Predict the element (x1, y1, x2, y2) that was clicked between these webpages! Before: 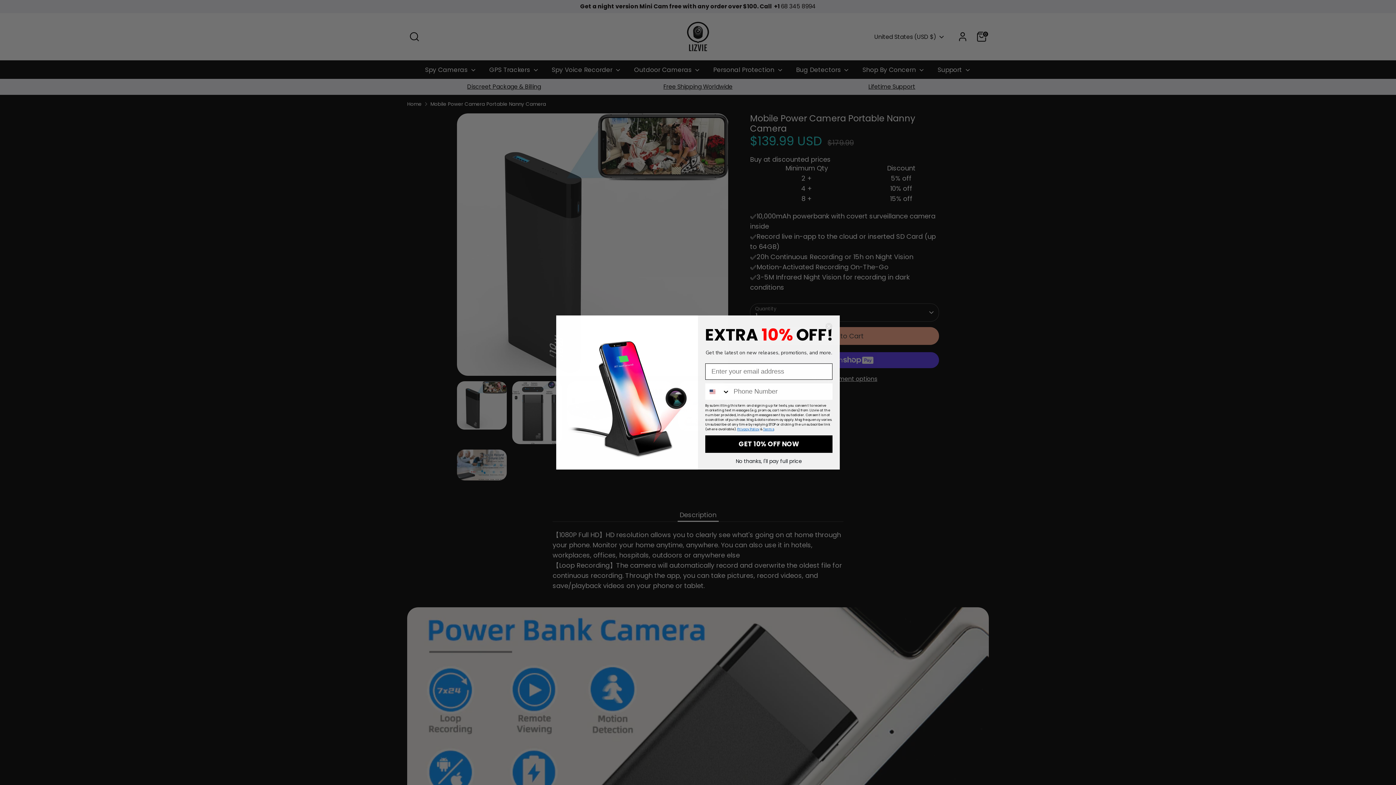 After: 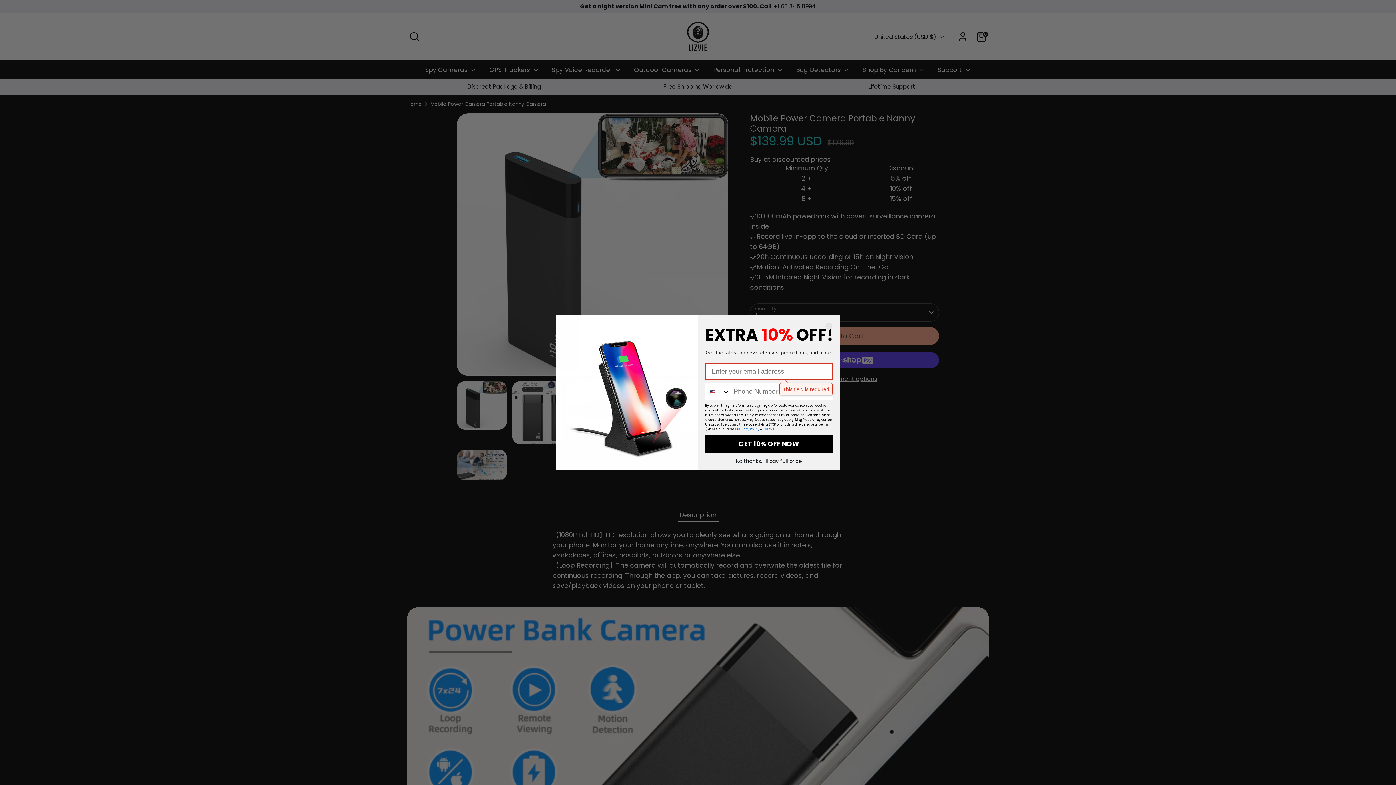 Action: bbox: (705, 435, 832, 453) label: GET 10% OFF NOW